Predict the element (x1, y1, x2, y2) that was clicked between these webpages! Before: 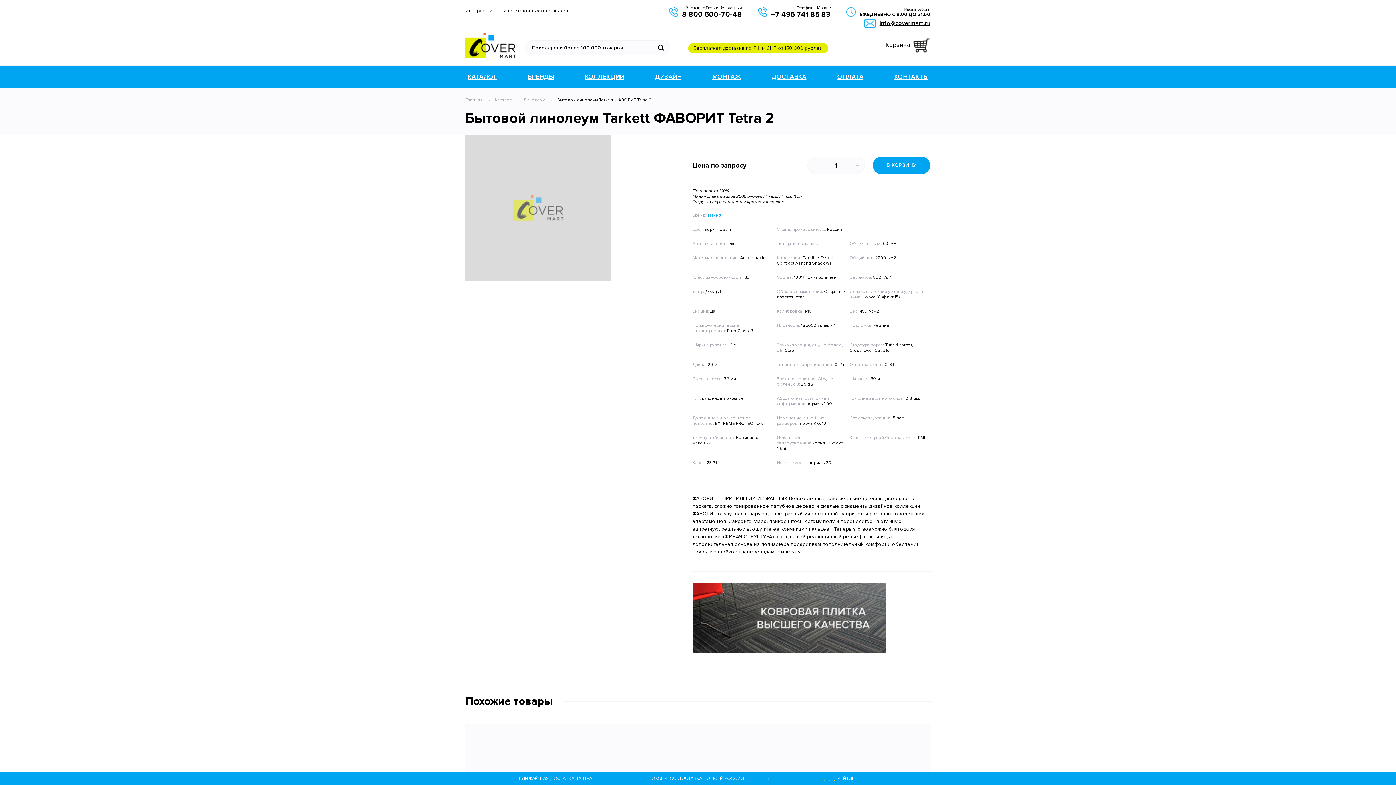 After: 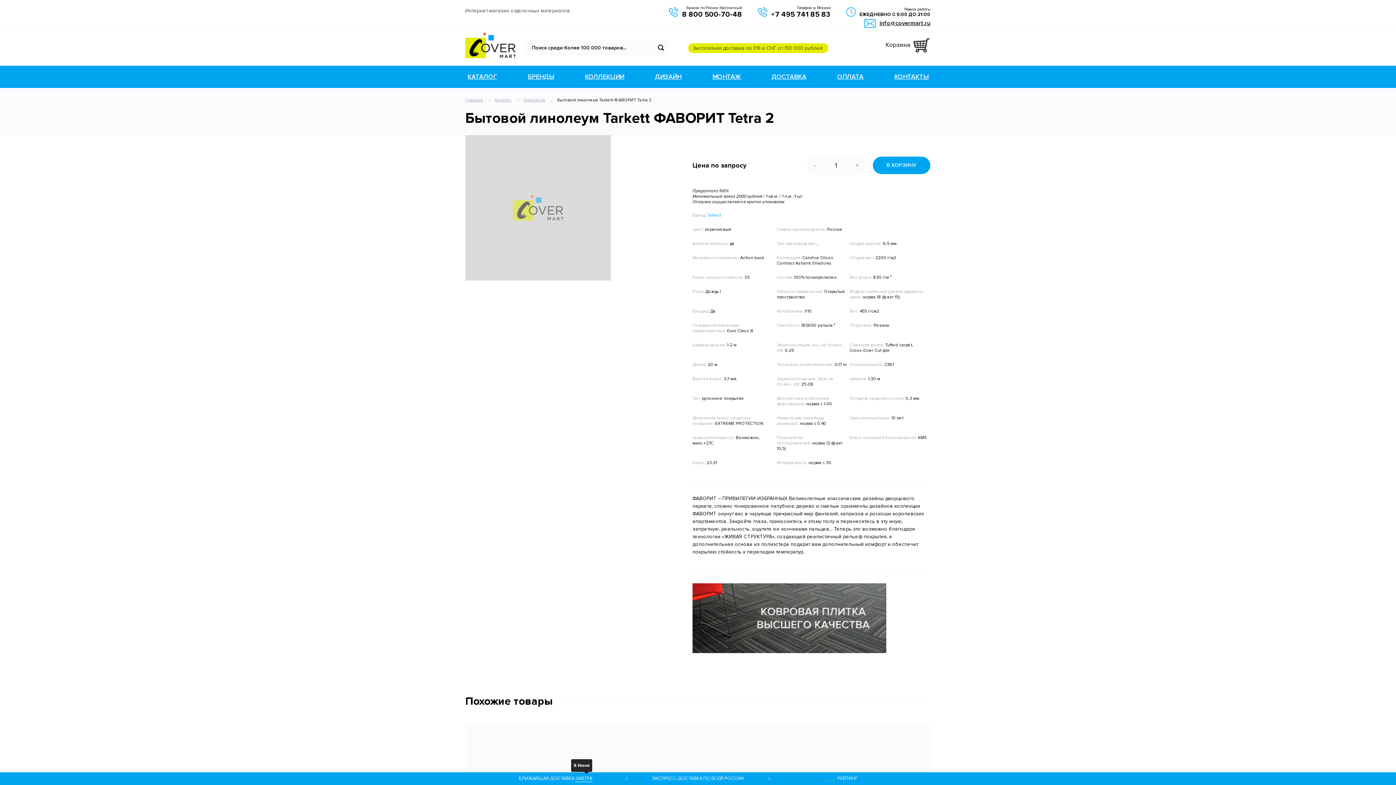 Action: label: ЗАВТРА bbox: (575, 776, 592, 781)